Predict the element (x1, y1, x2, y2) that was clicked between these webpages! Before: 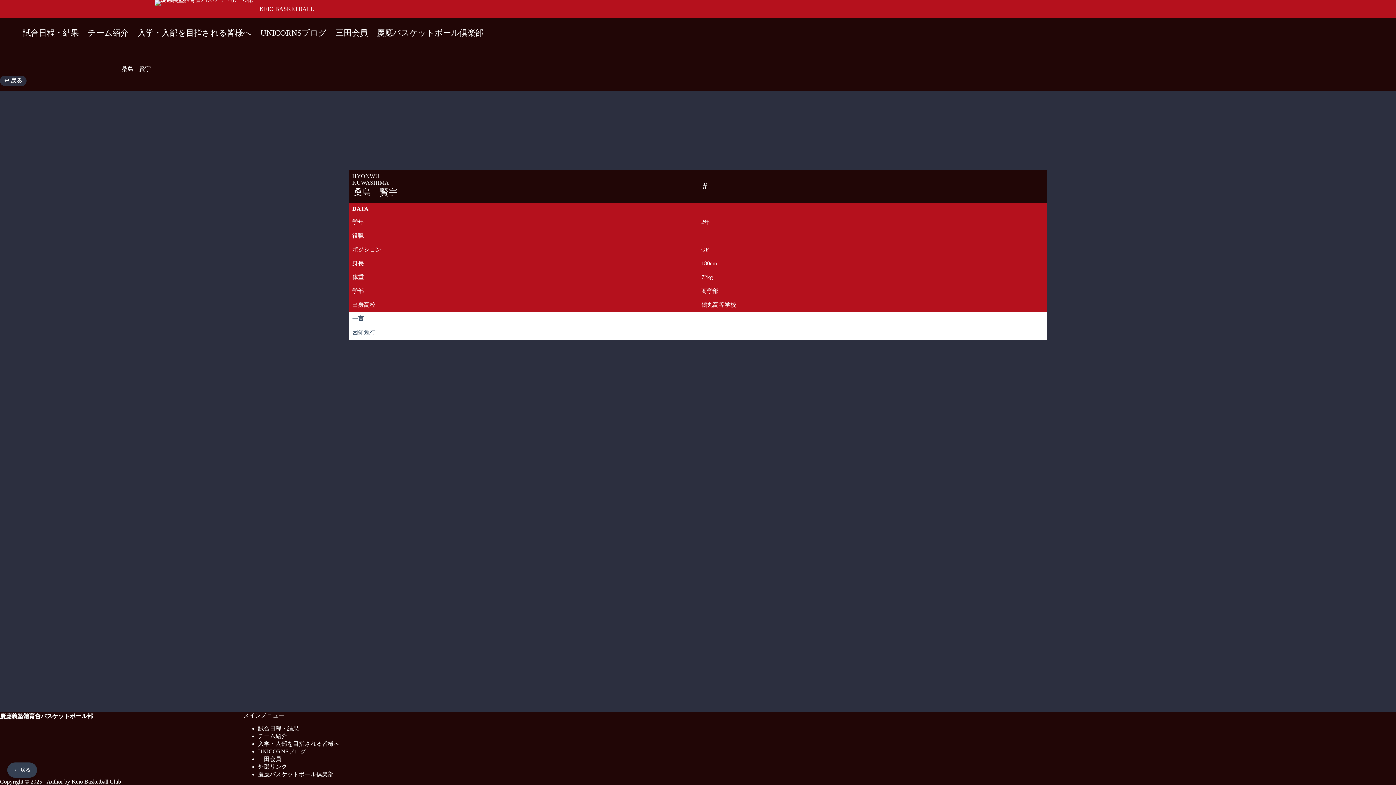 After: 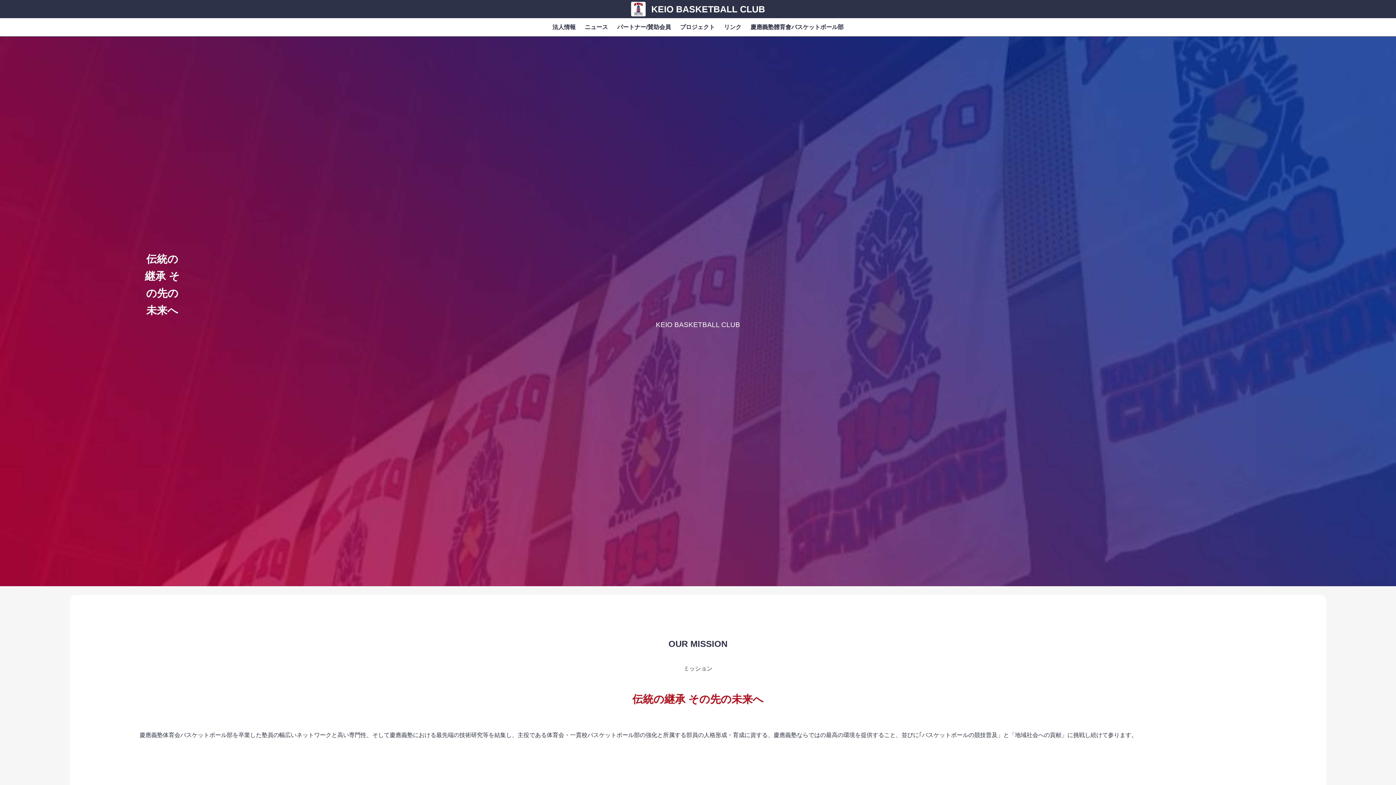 Action: label: 慶應バスケットボール俱楽部 bbox: (258, 771, 333, 777)